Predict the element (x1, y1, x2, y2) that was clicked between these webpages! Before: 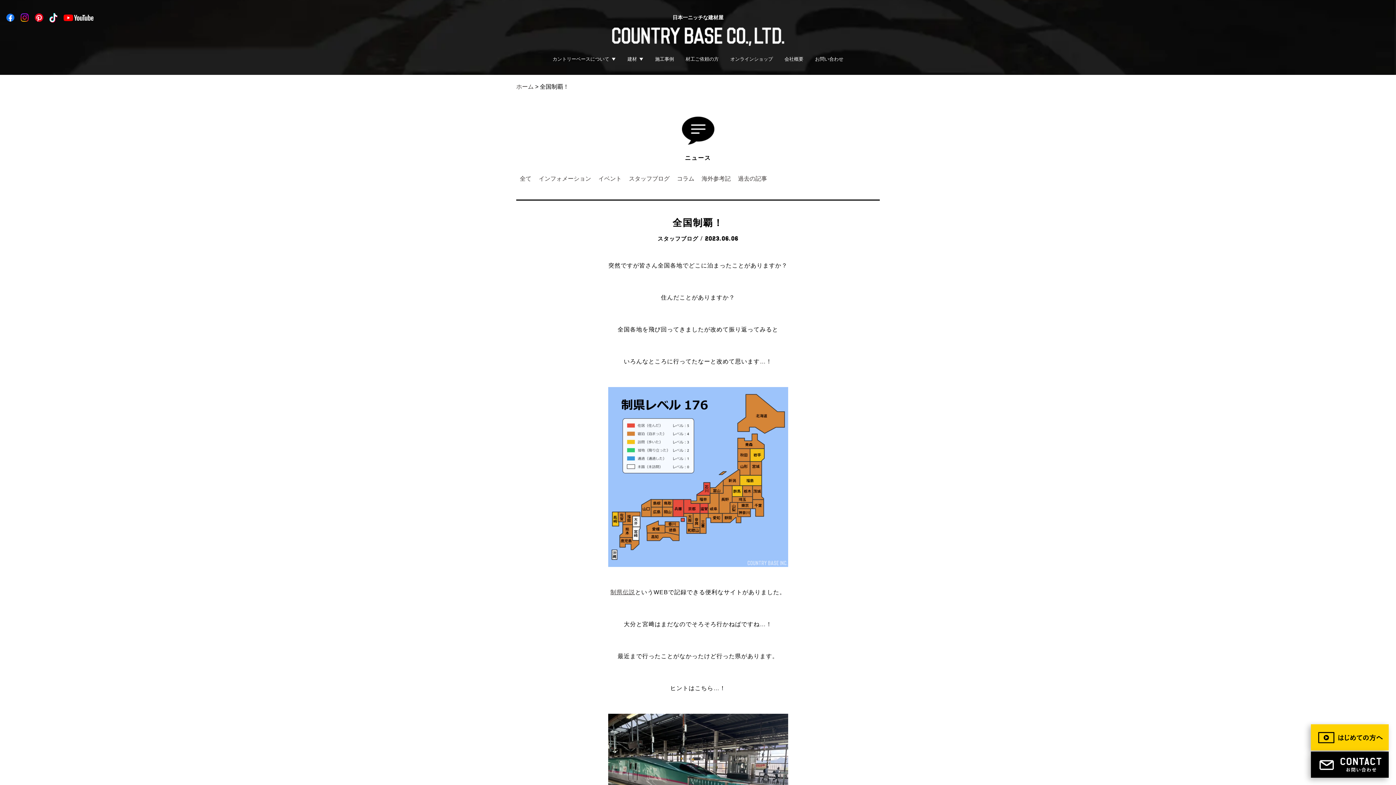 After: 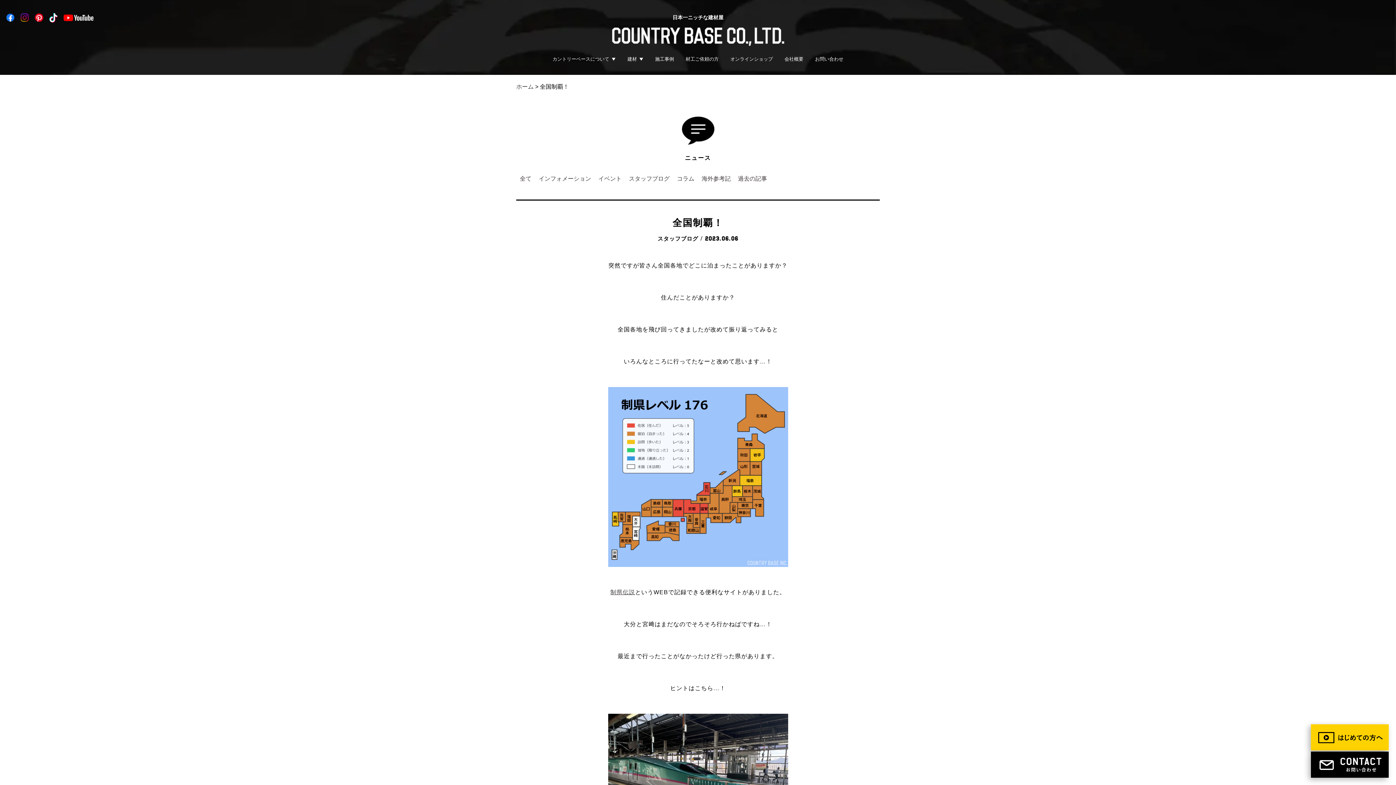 Action: bbox: (20, 12, 28, 21)